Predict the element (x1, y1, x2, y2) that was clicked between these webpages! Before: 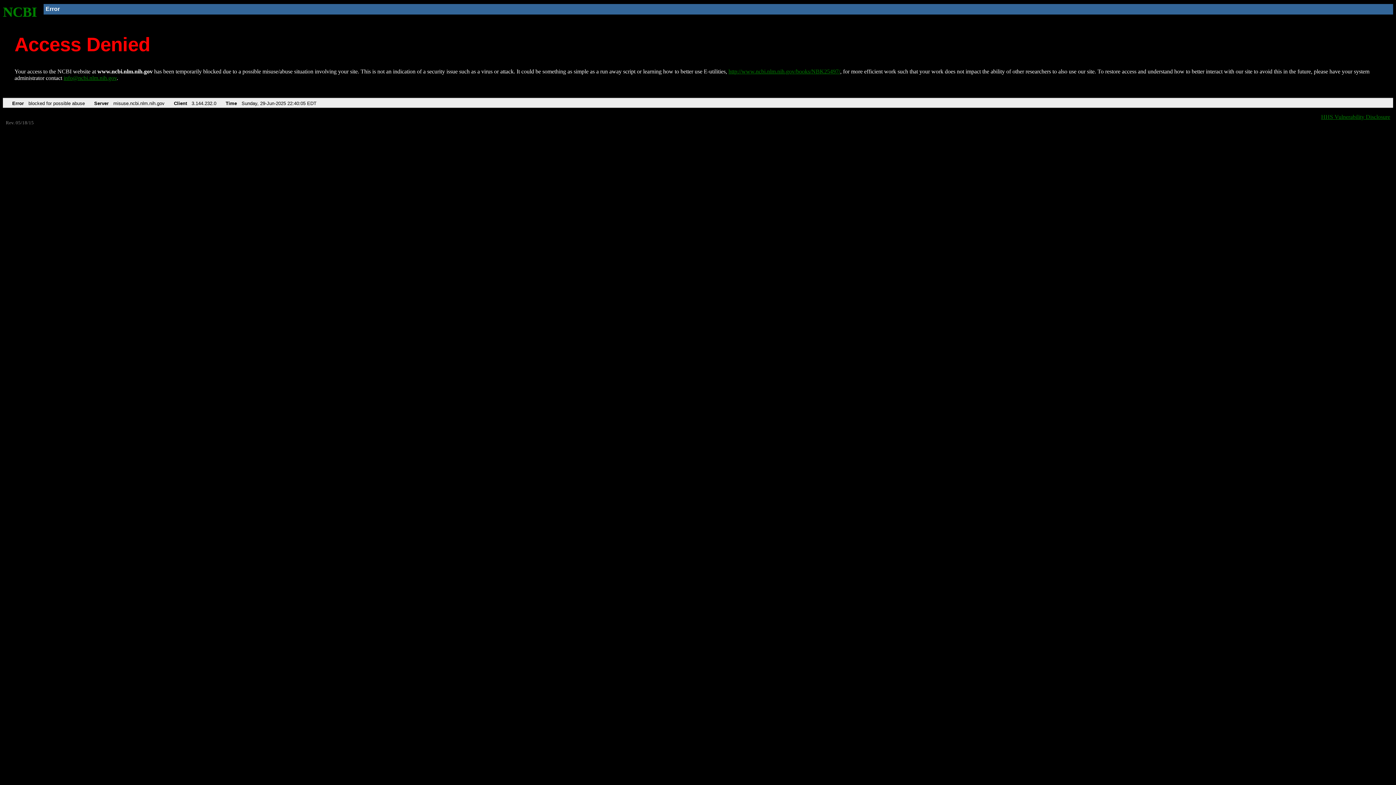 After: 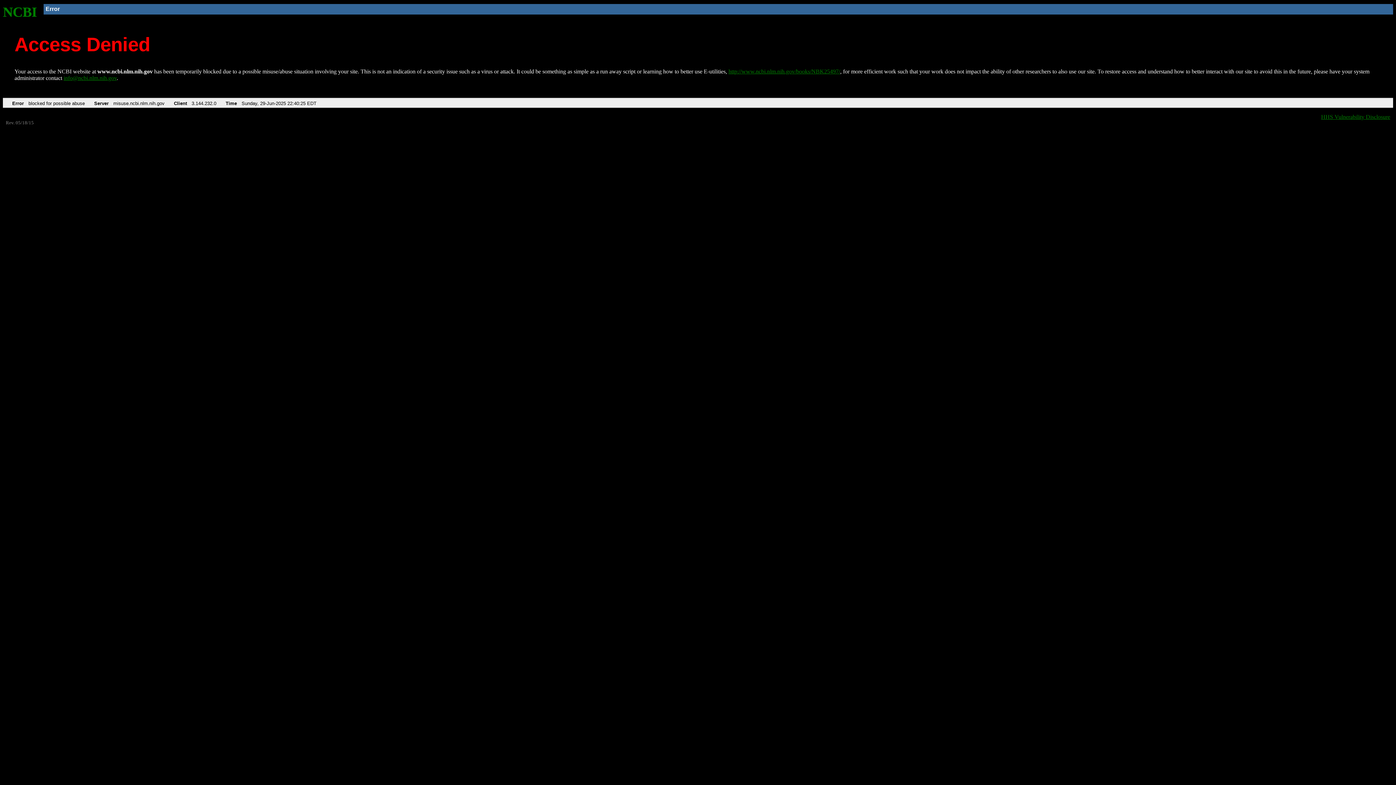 Action: label: NCBI bbox: (2, 4, 37, 19)